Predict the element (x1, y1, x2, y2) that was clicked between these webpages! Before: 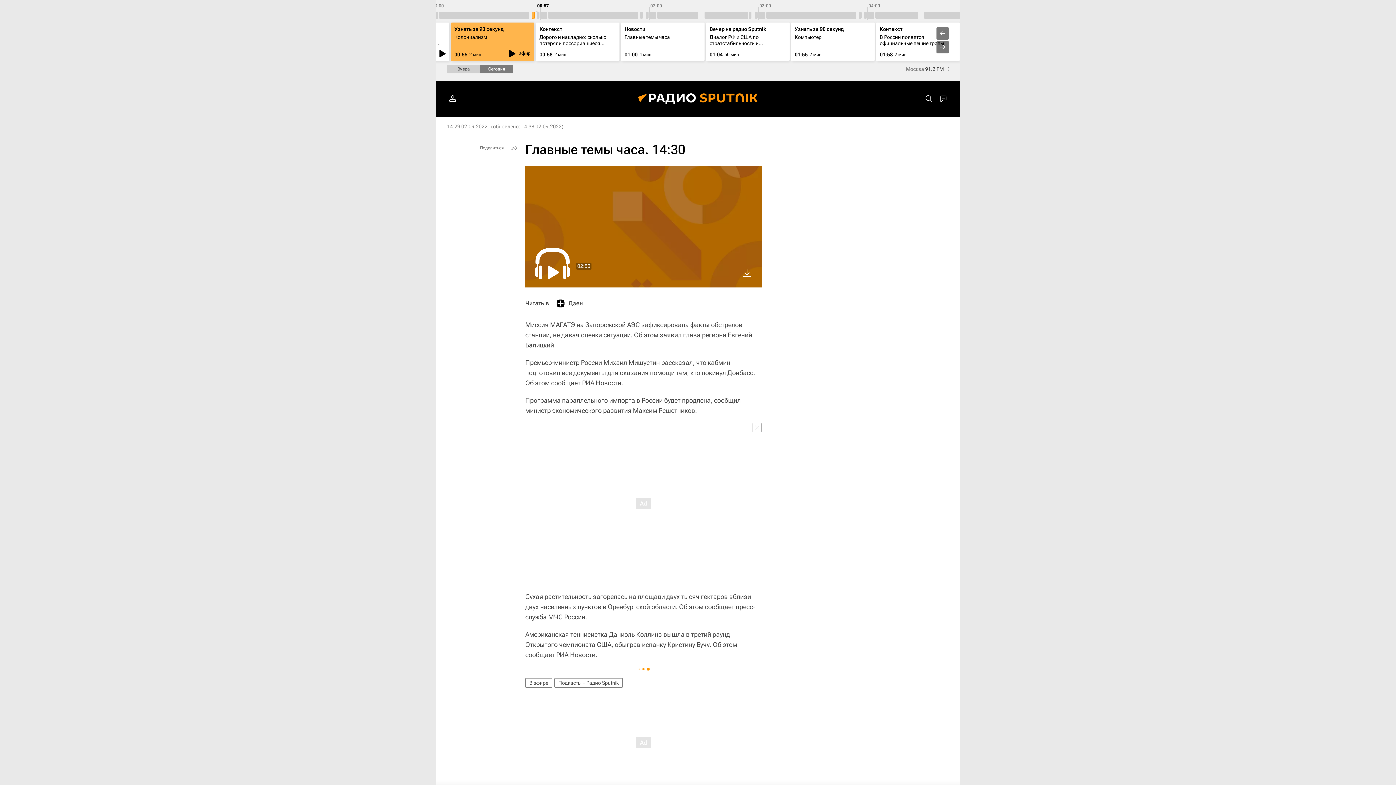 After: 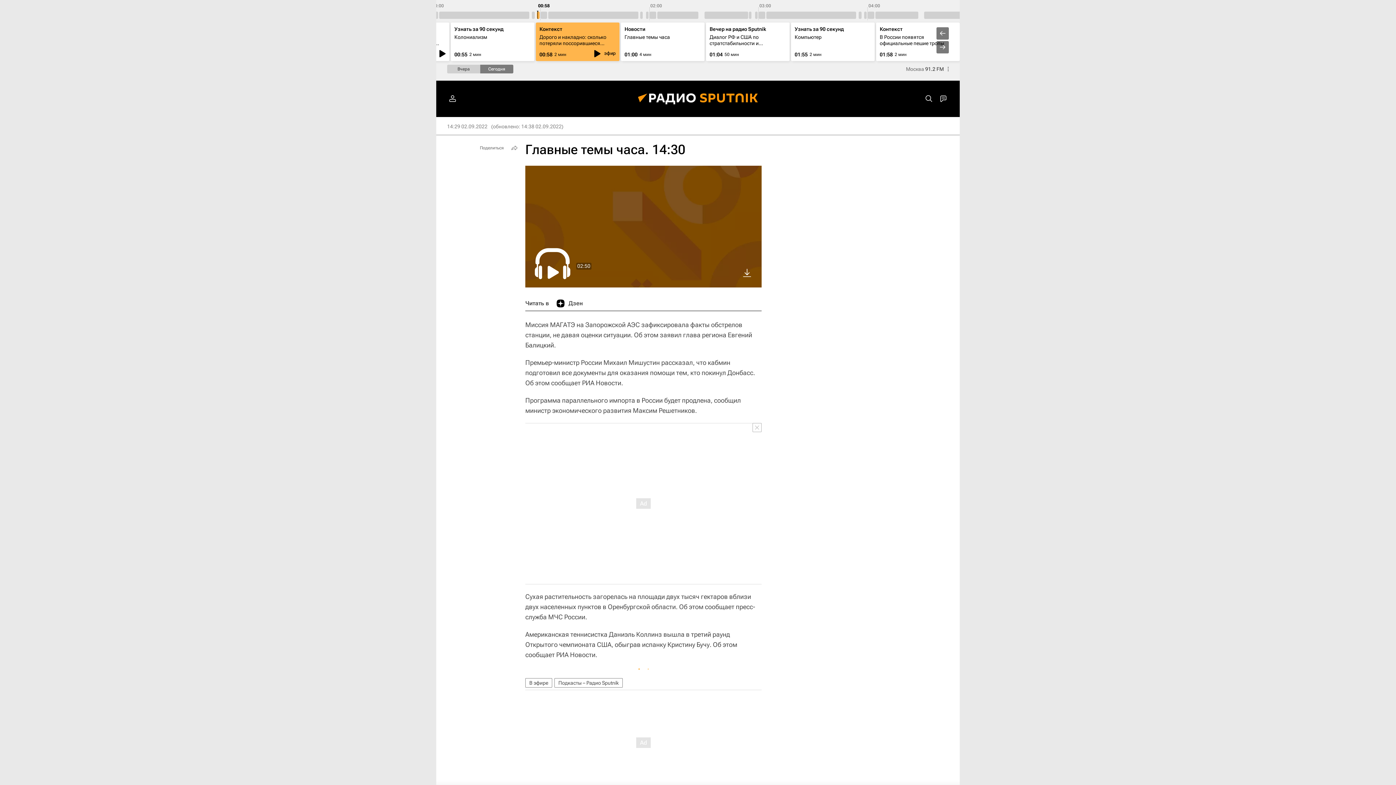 Action: bbox: (740, 265, 754, 284)